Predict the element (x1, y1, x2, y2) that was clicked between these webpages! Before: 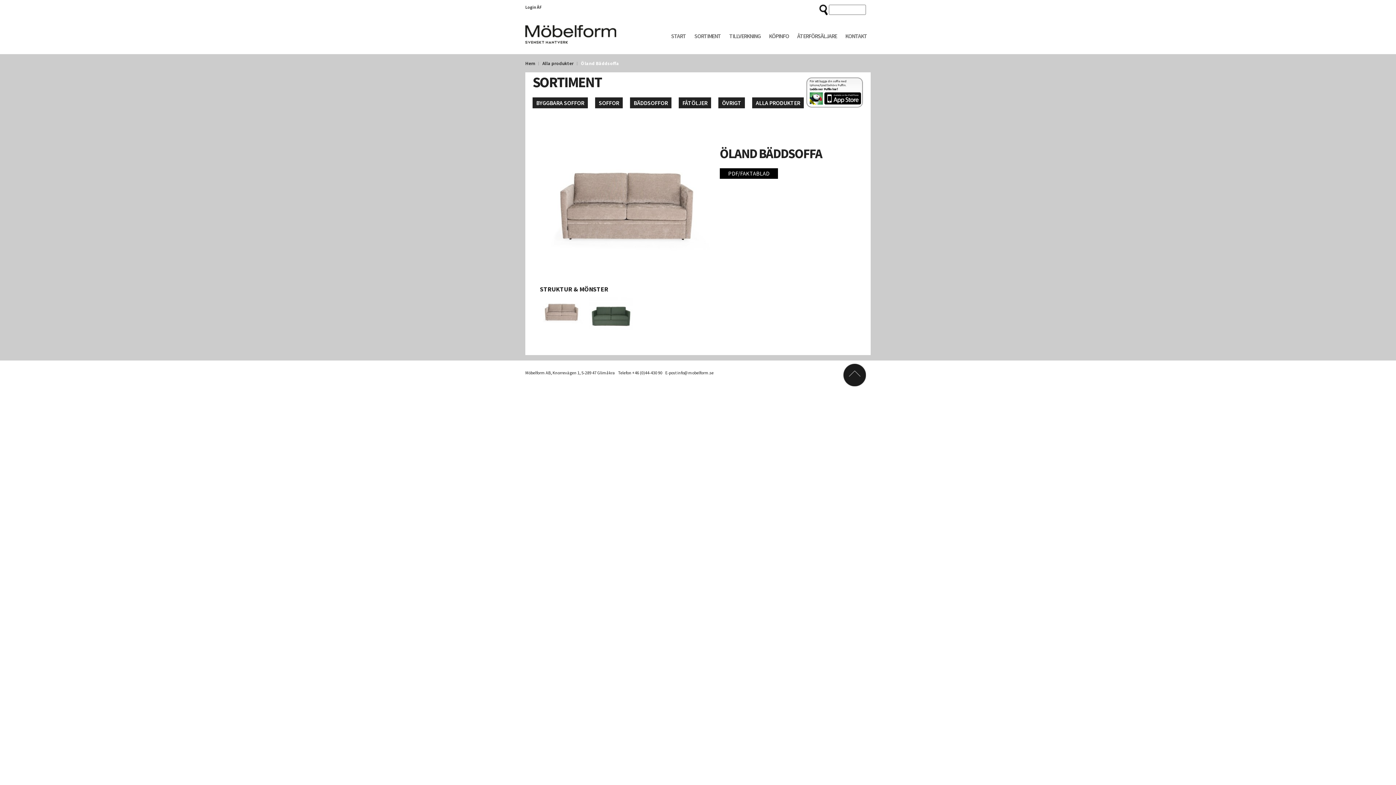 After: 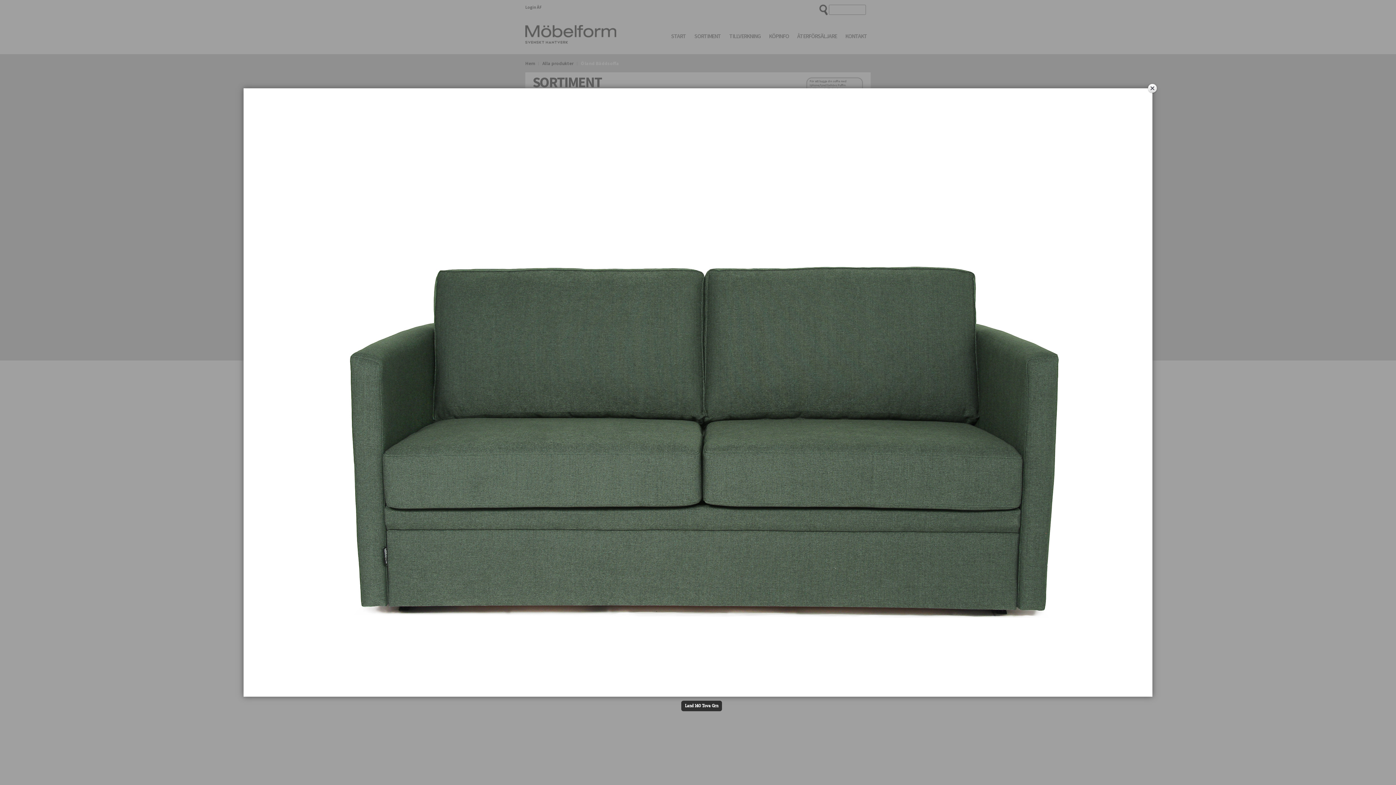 Action: bbox: (589, 297, 632, 330)